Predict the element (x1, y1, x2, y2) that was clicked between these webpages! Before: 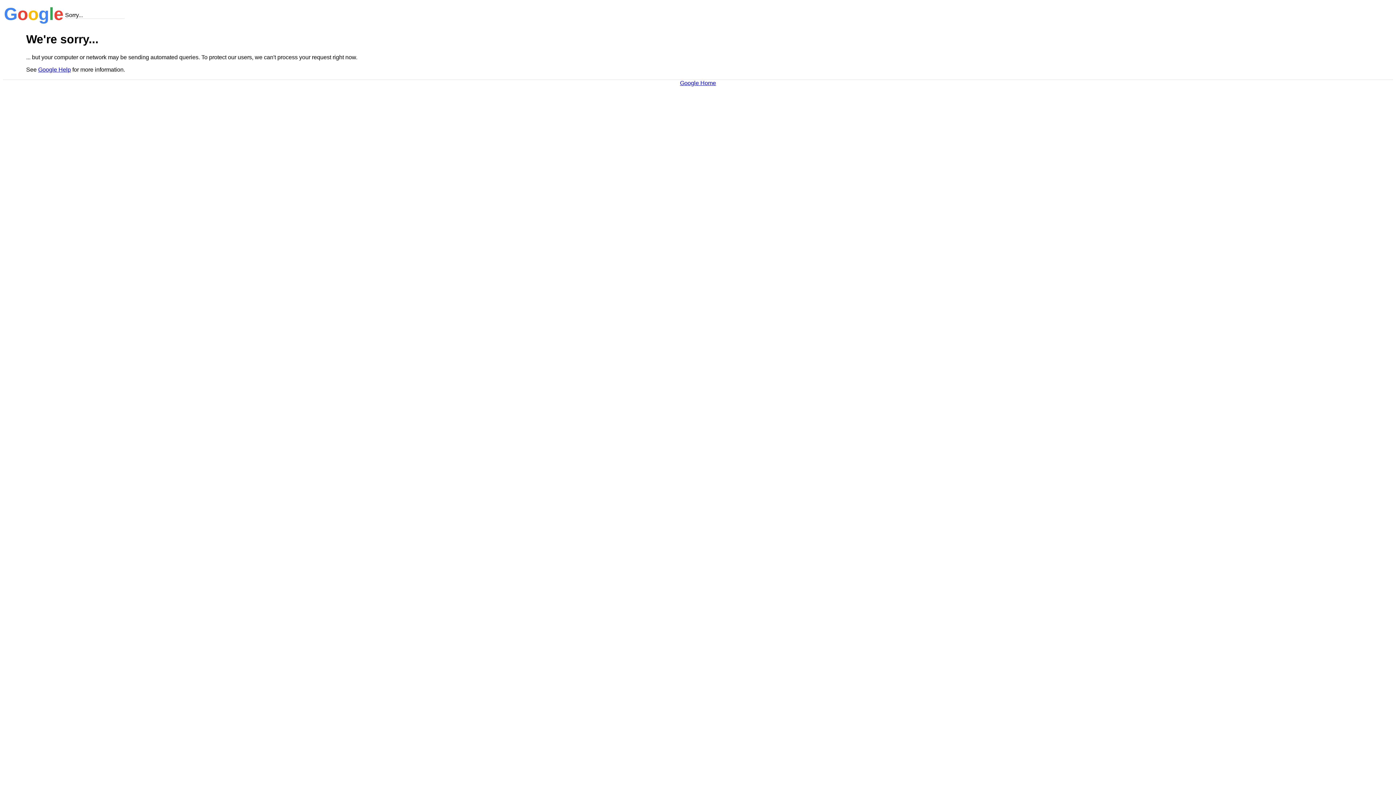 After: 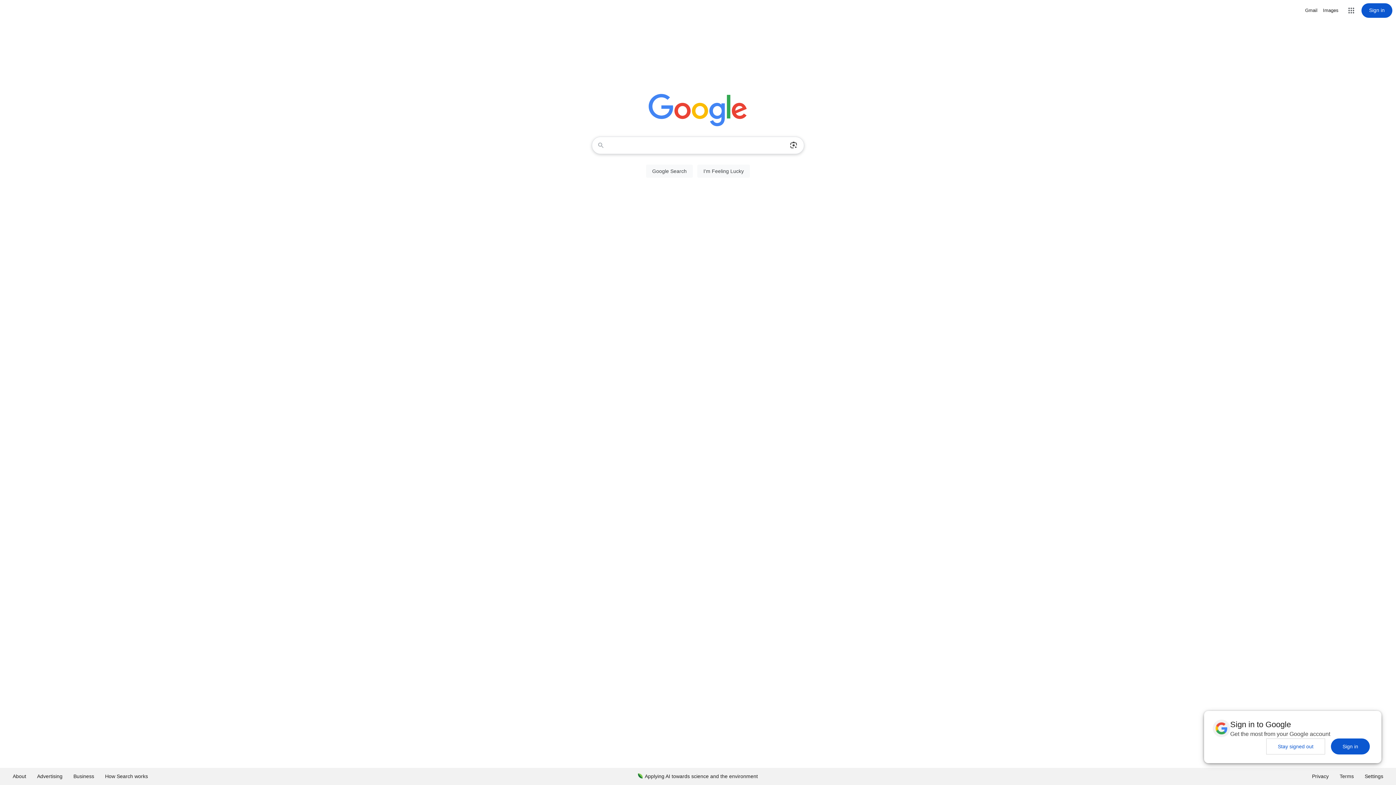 Action: bbox: (680, 79, 716, 86) label: Google Home